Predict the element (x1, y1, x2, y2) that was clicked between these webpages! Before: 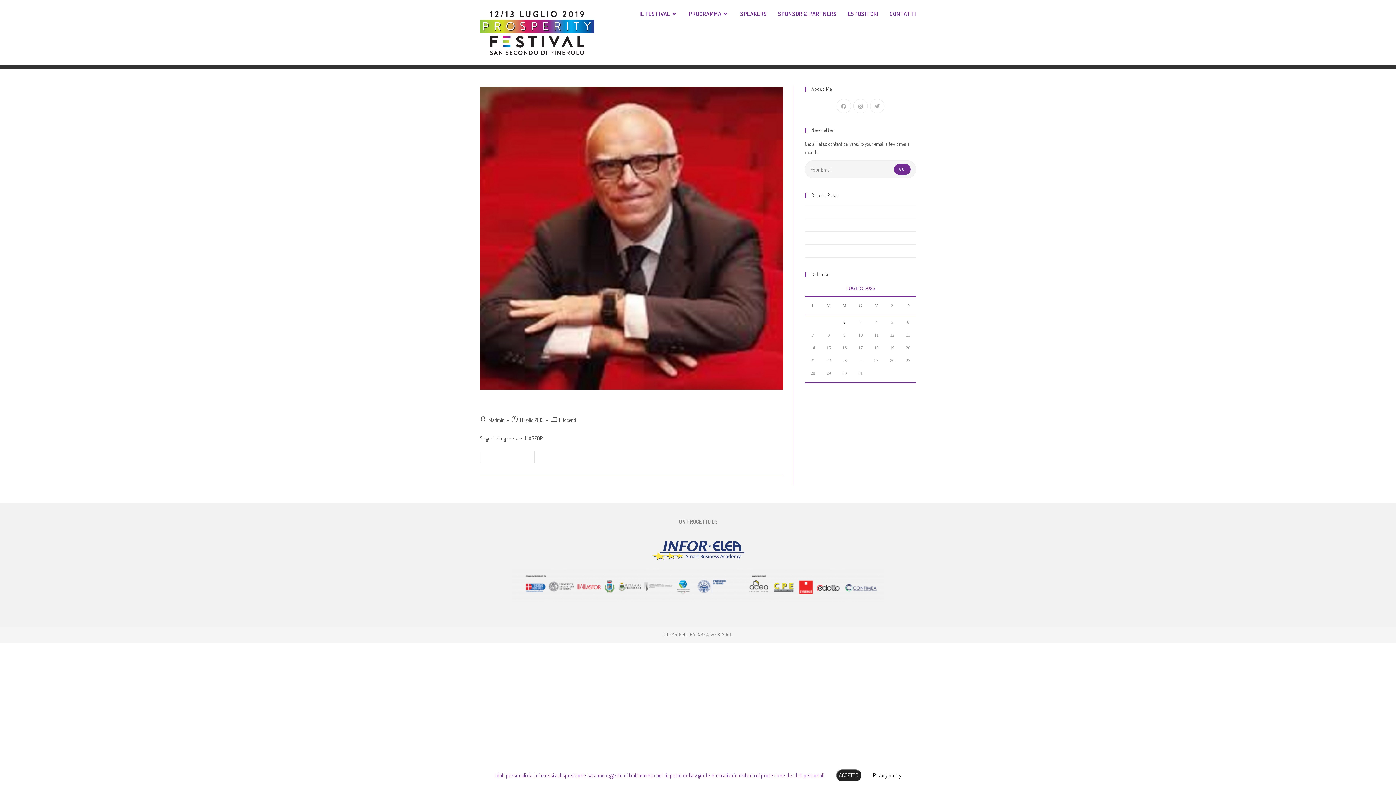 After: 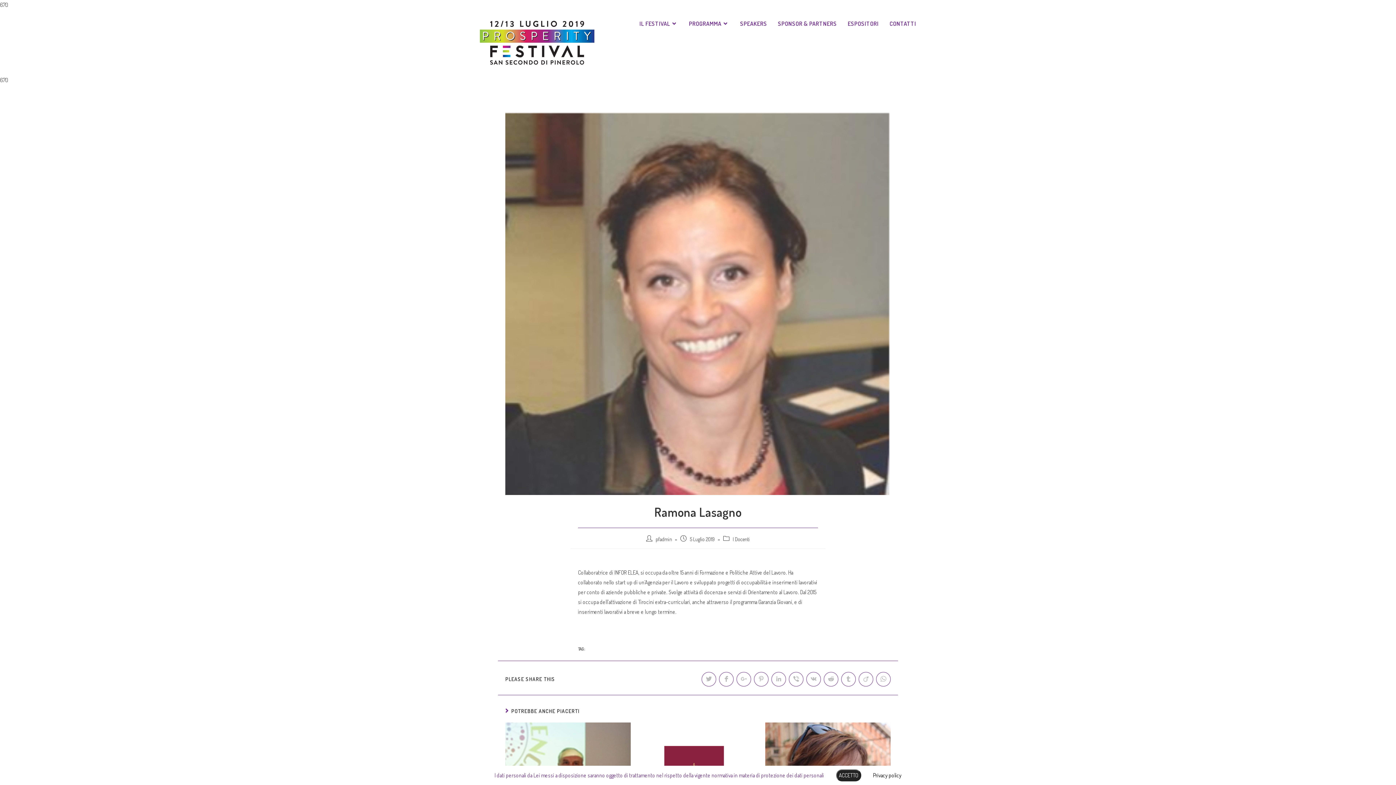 Action: label: Ramona Lasagno bbox: (805, 234, 836, 240)